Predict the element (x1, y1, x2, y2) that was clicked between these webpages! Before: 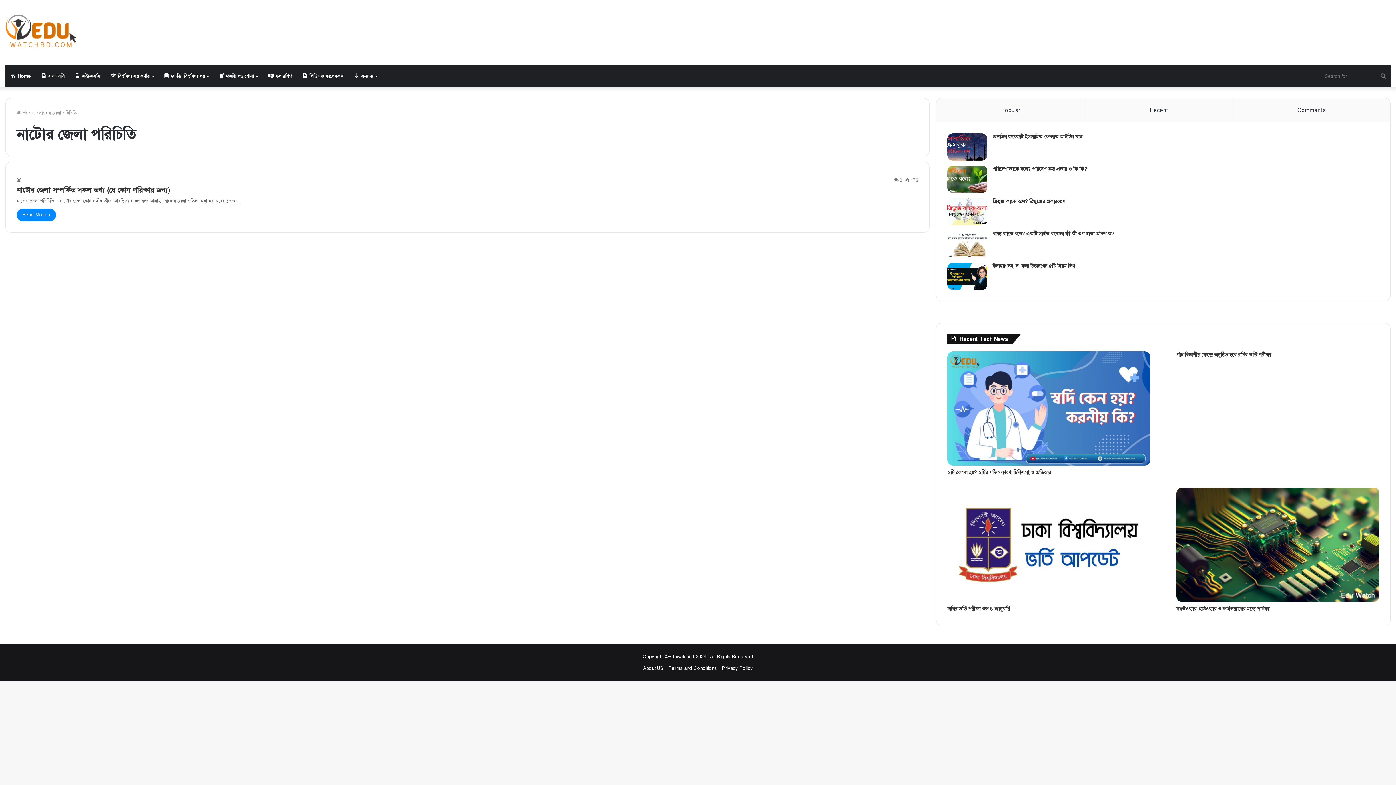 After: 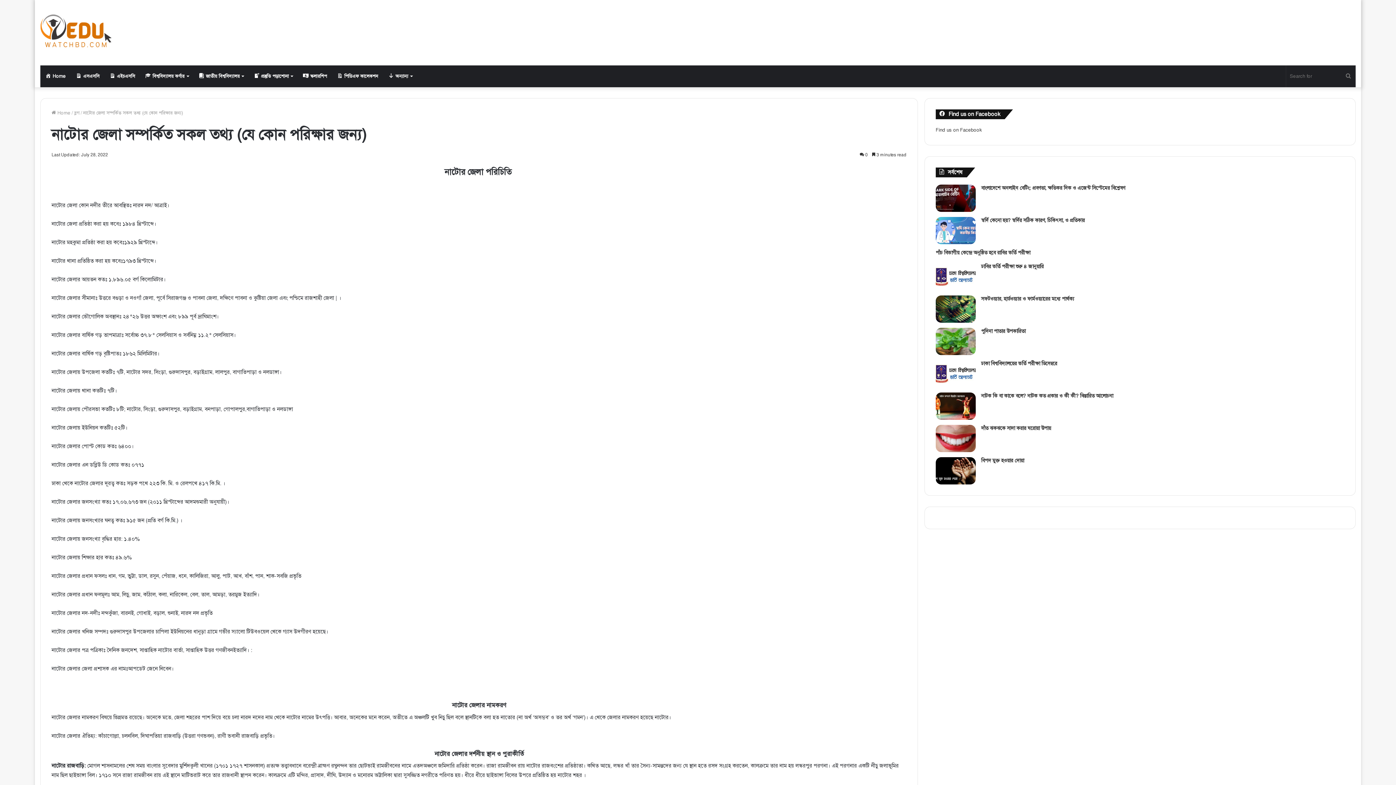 Action: label: নাটোর জেলা সম্পর্কিত সকল তথ্য (যে কোন পরিক্ষার জন্য) bbox: (16, 185, 169, 194)